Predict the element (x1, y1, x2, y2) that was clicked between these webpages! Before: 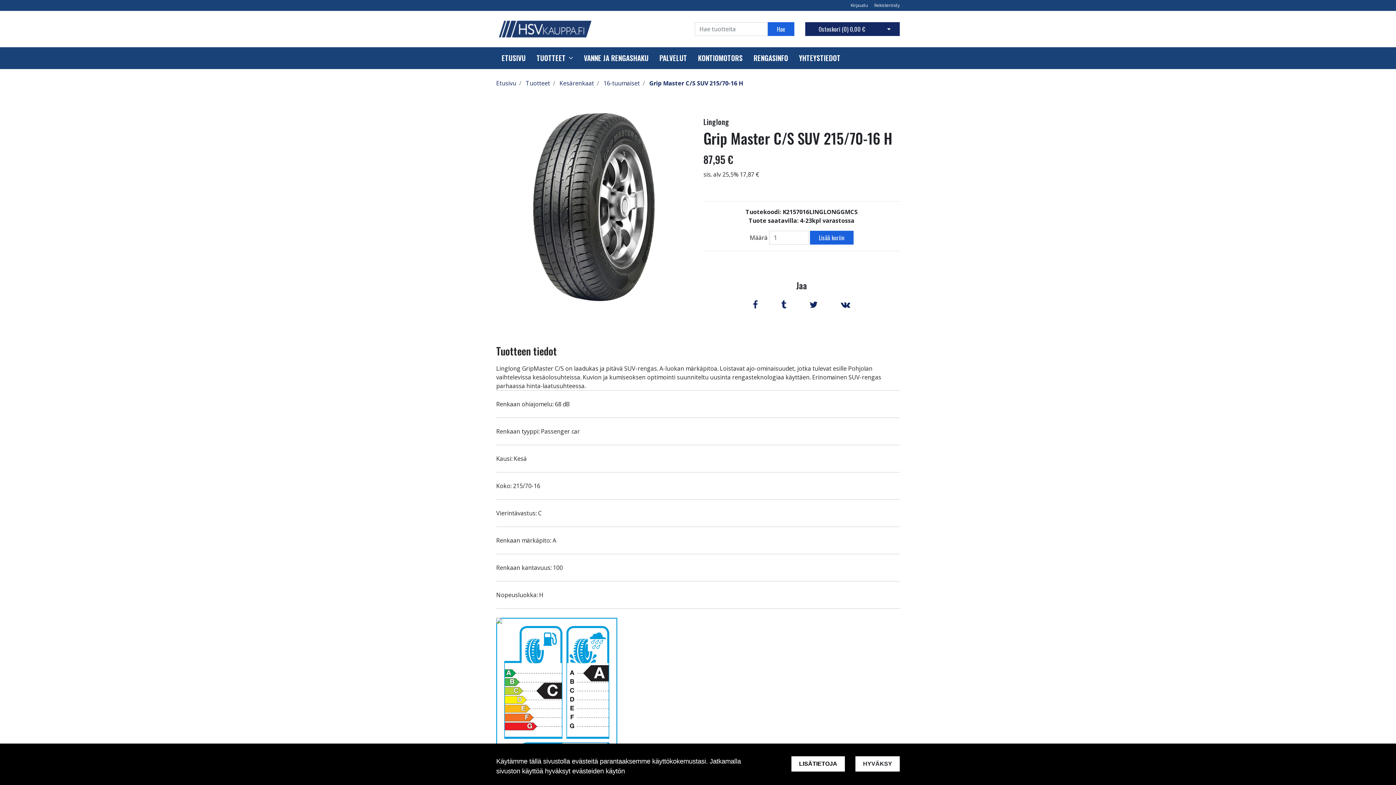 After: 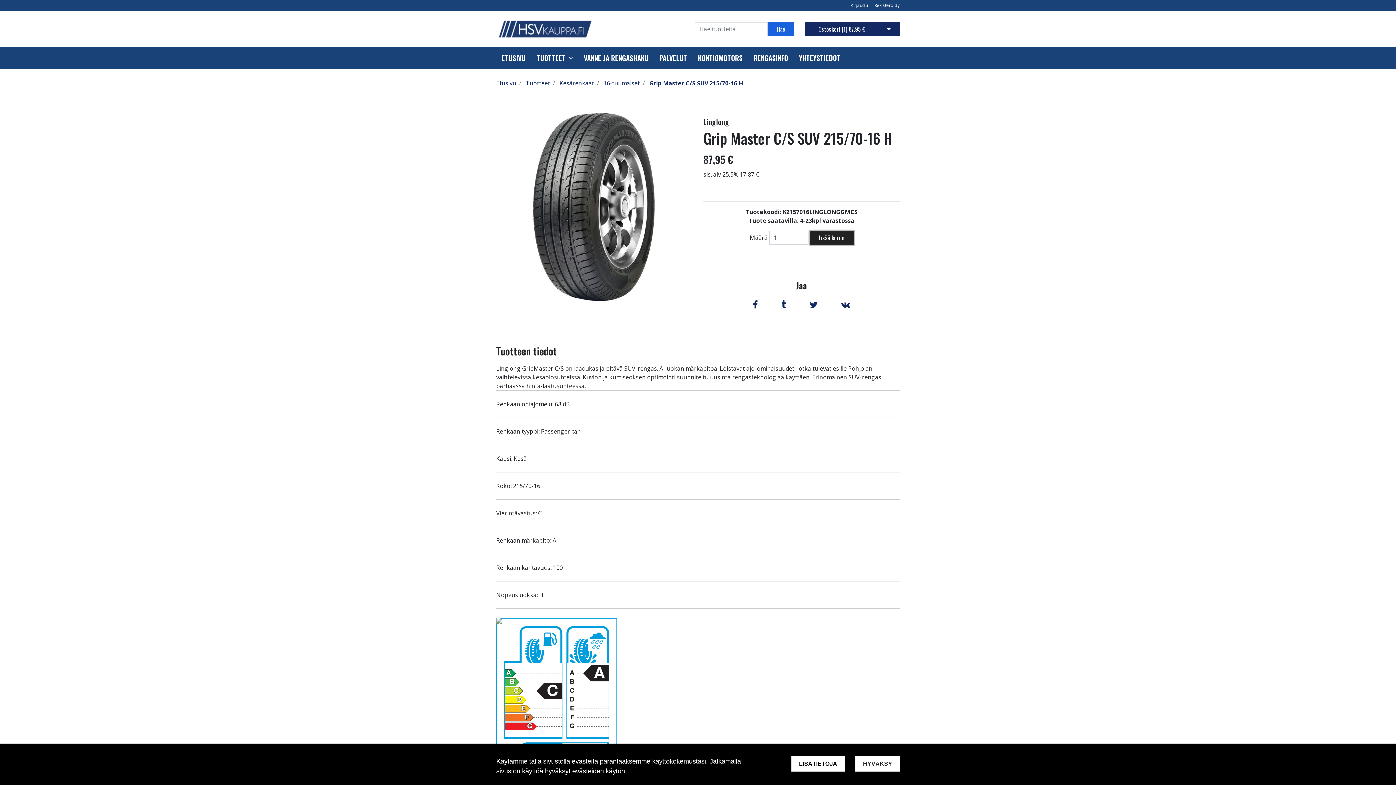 Action: bbox: (810, 230, 853, 244) label: Lisää koriin